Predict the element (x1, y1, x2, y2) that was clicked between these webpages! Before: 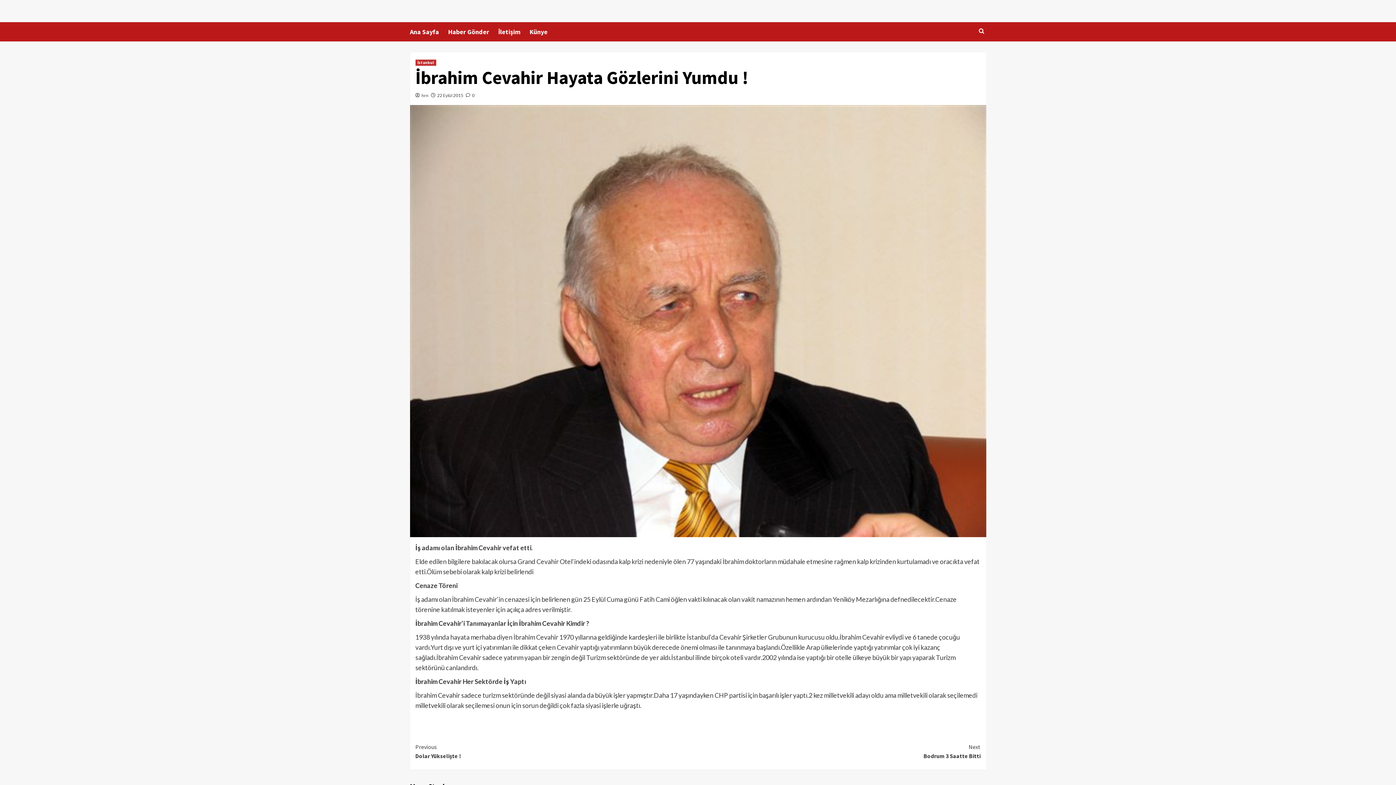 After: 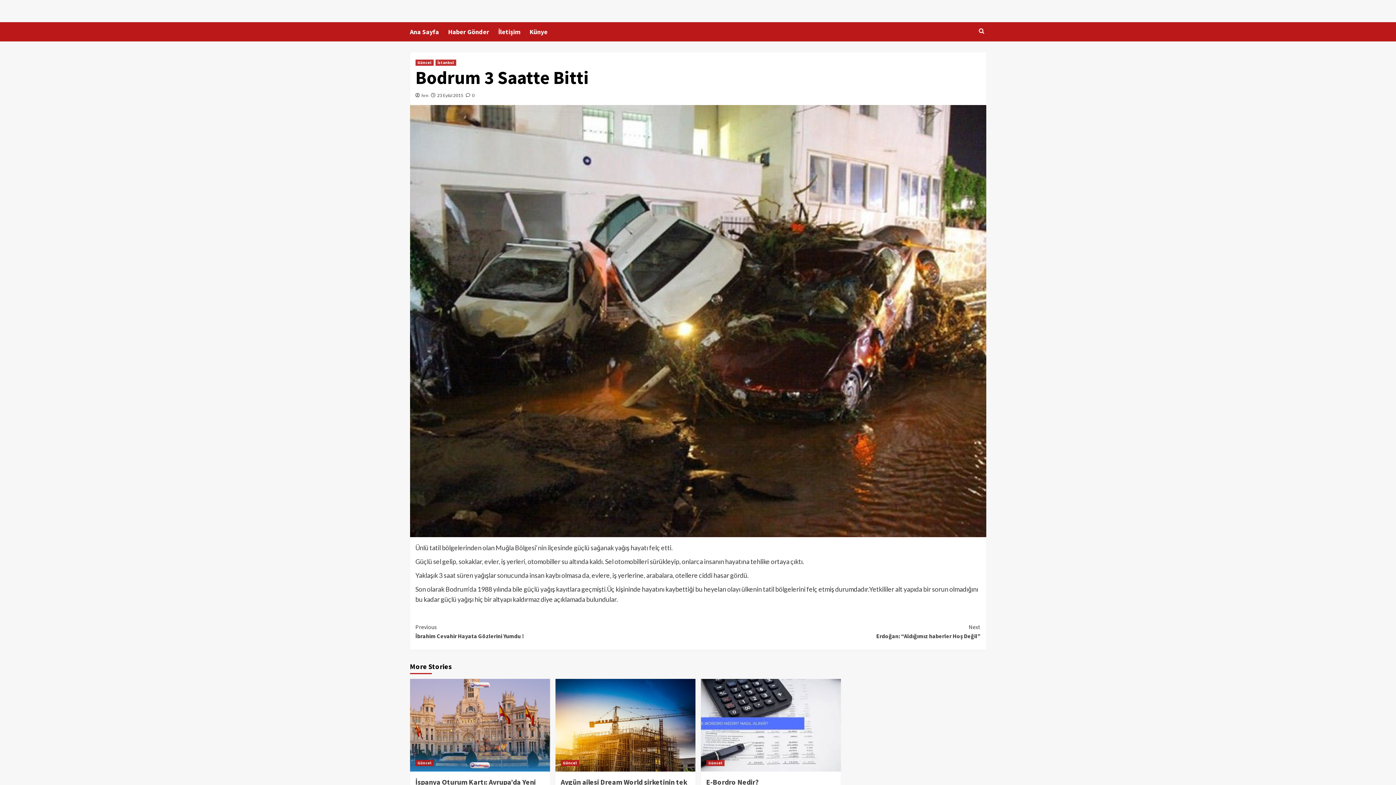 Action: label: Next
Bodrum 3 Saatte Bitti bbox: (698, 742, 980, 761)